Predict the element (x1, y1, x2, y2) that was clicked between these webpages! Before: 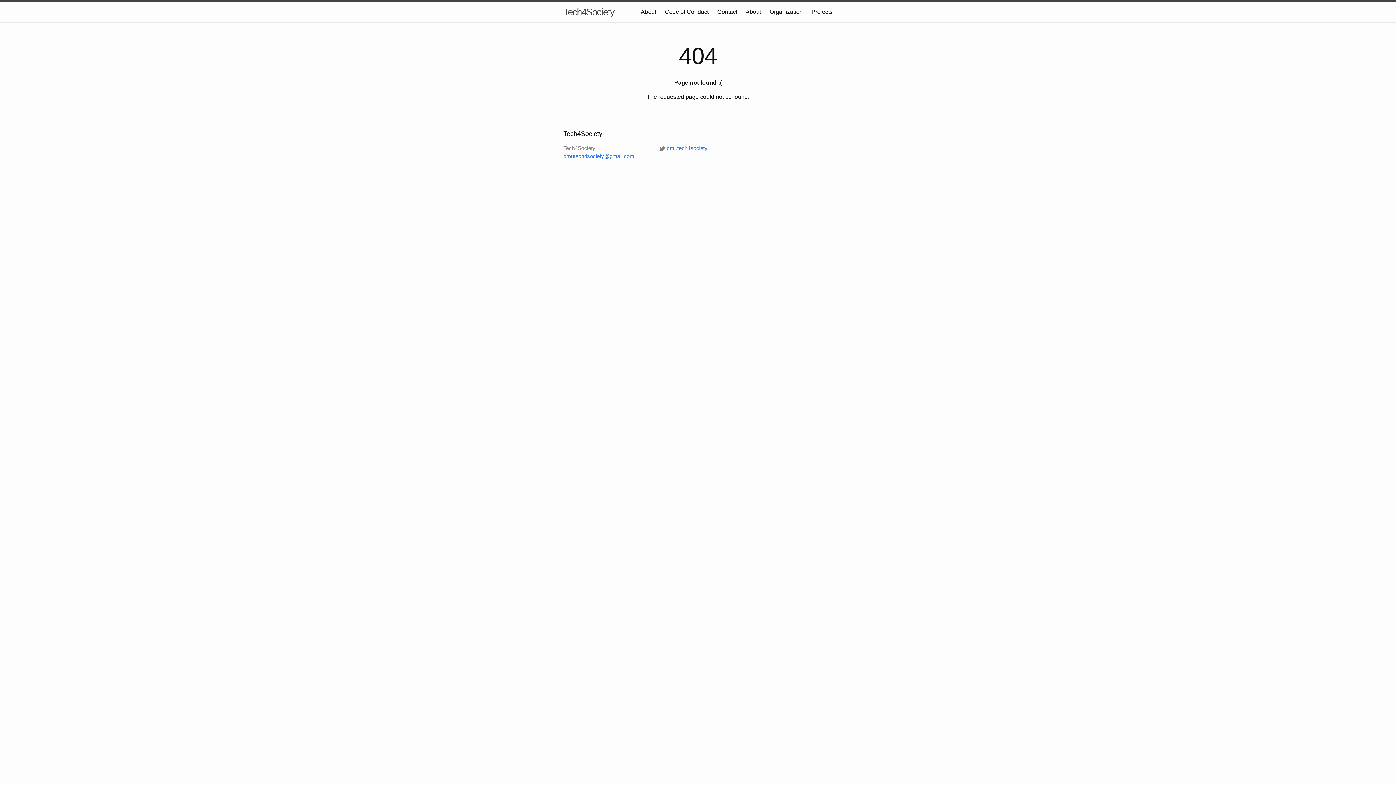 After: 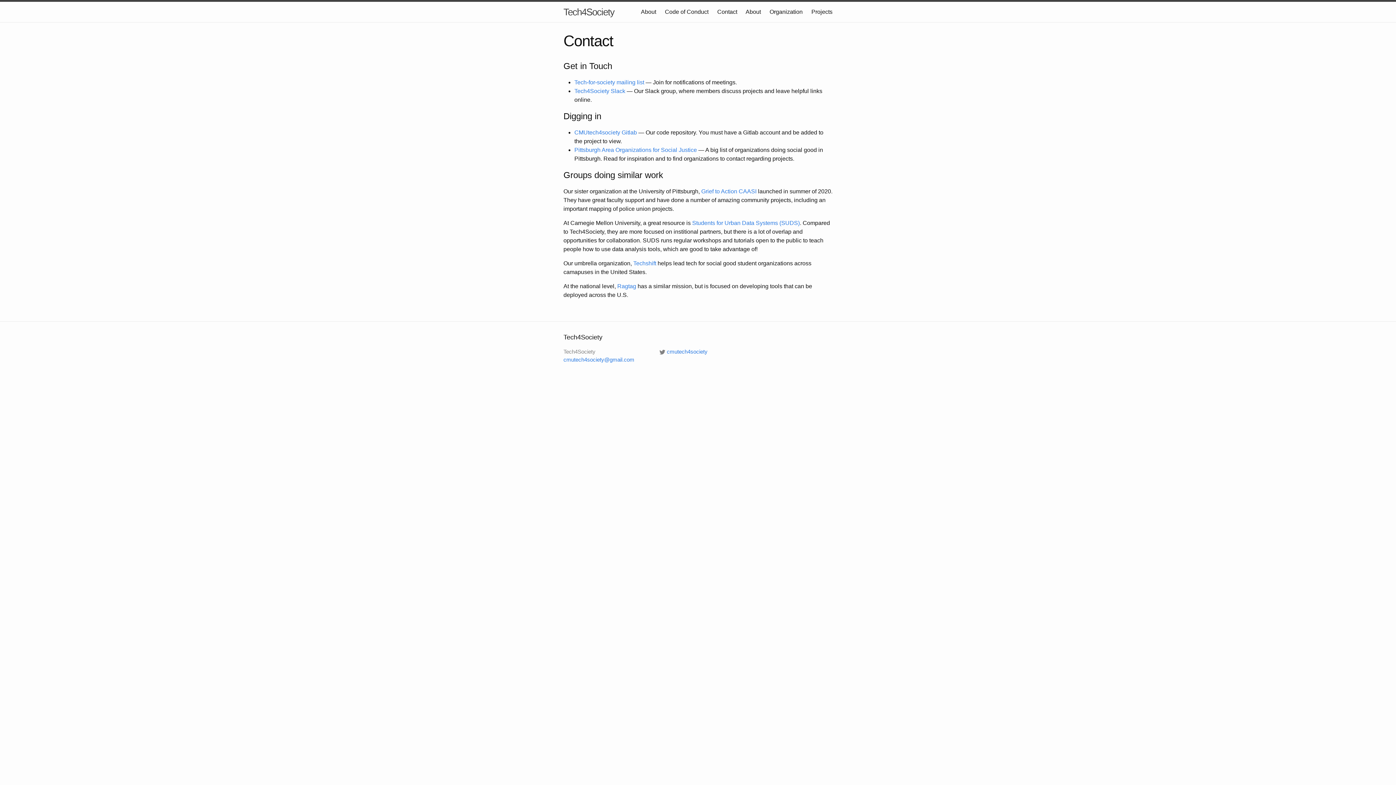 Action: bbox: (717, 8, 737, 14) label: Contact